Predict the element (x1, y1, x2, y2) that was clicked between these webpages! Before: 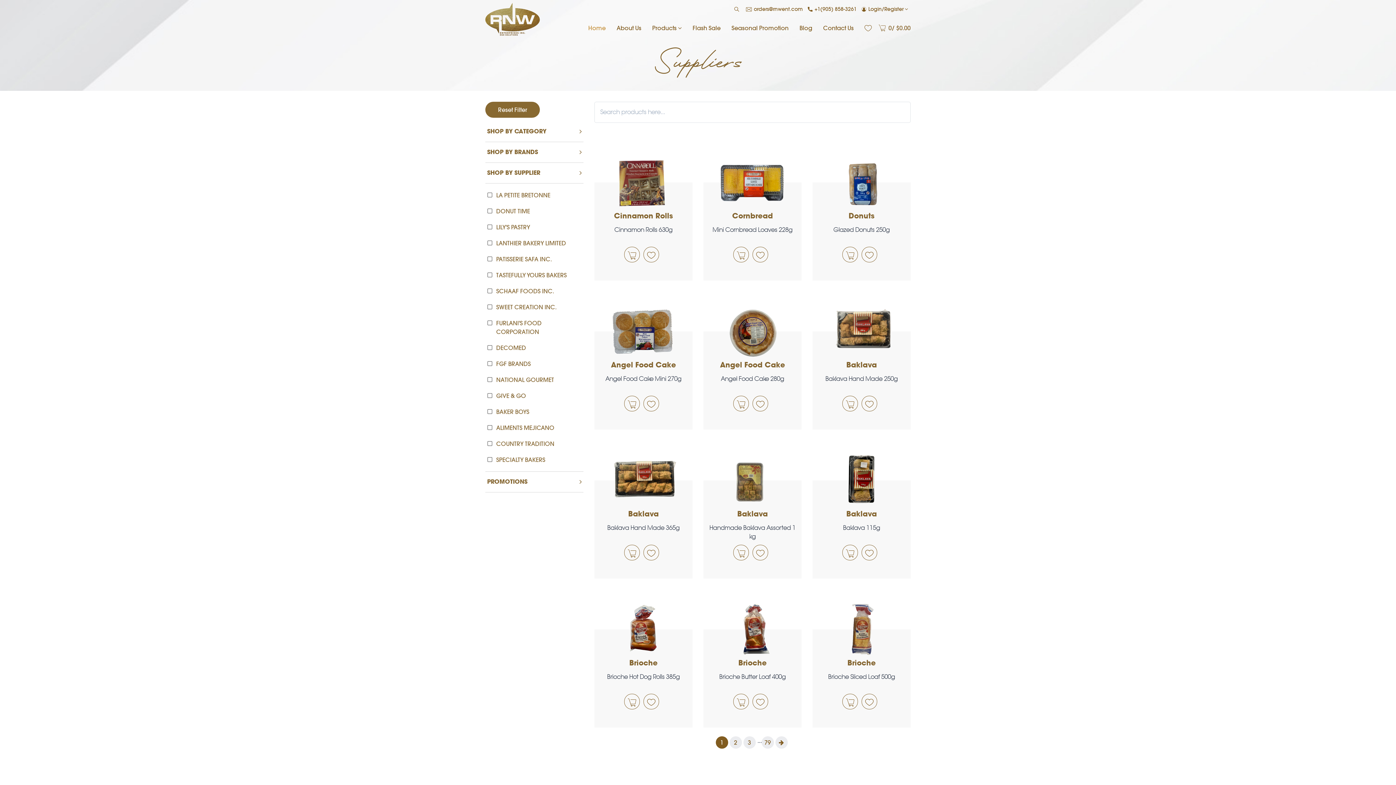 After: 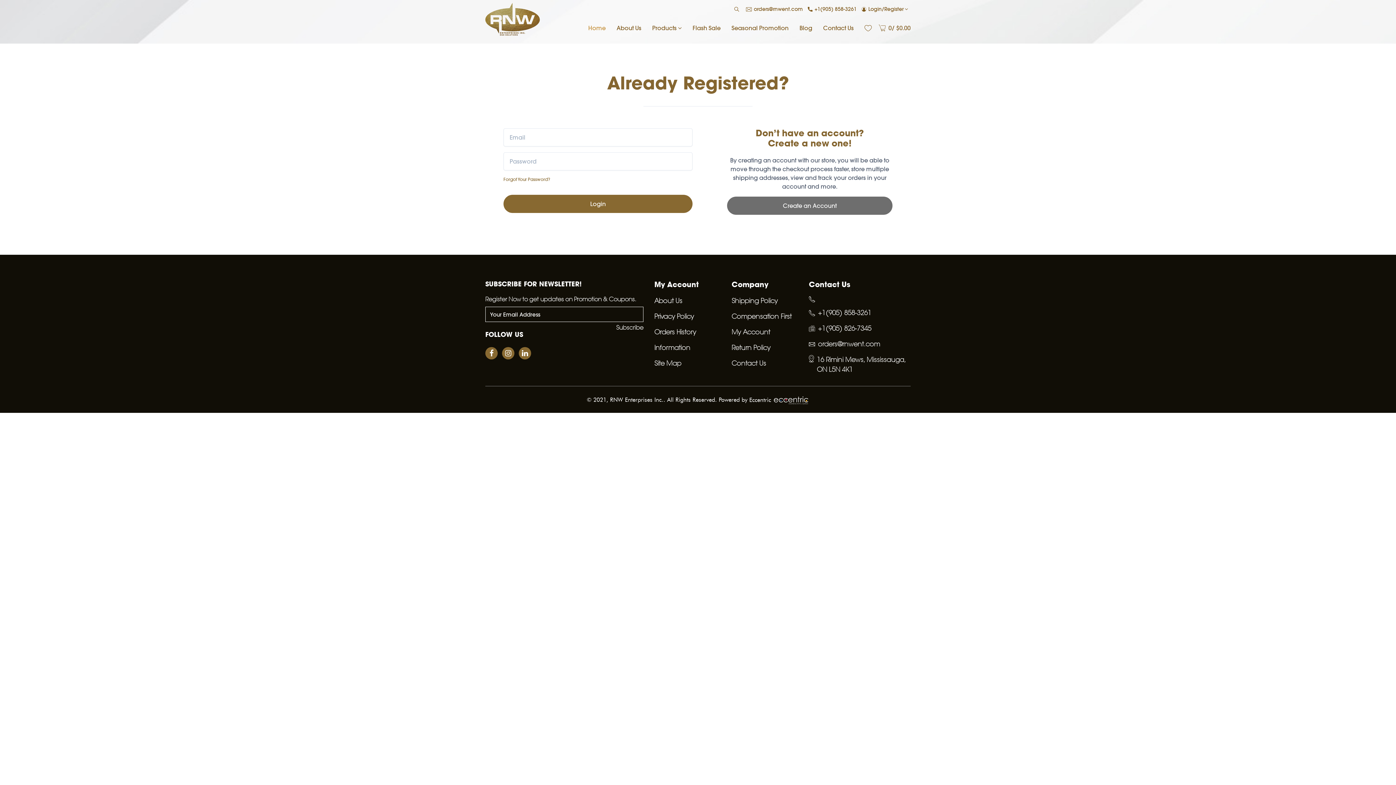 Action: bbox: (842, 694, 858, 709)